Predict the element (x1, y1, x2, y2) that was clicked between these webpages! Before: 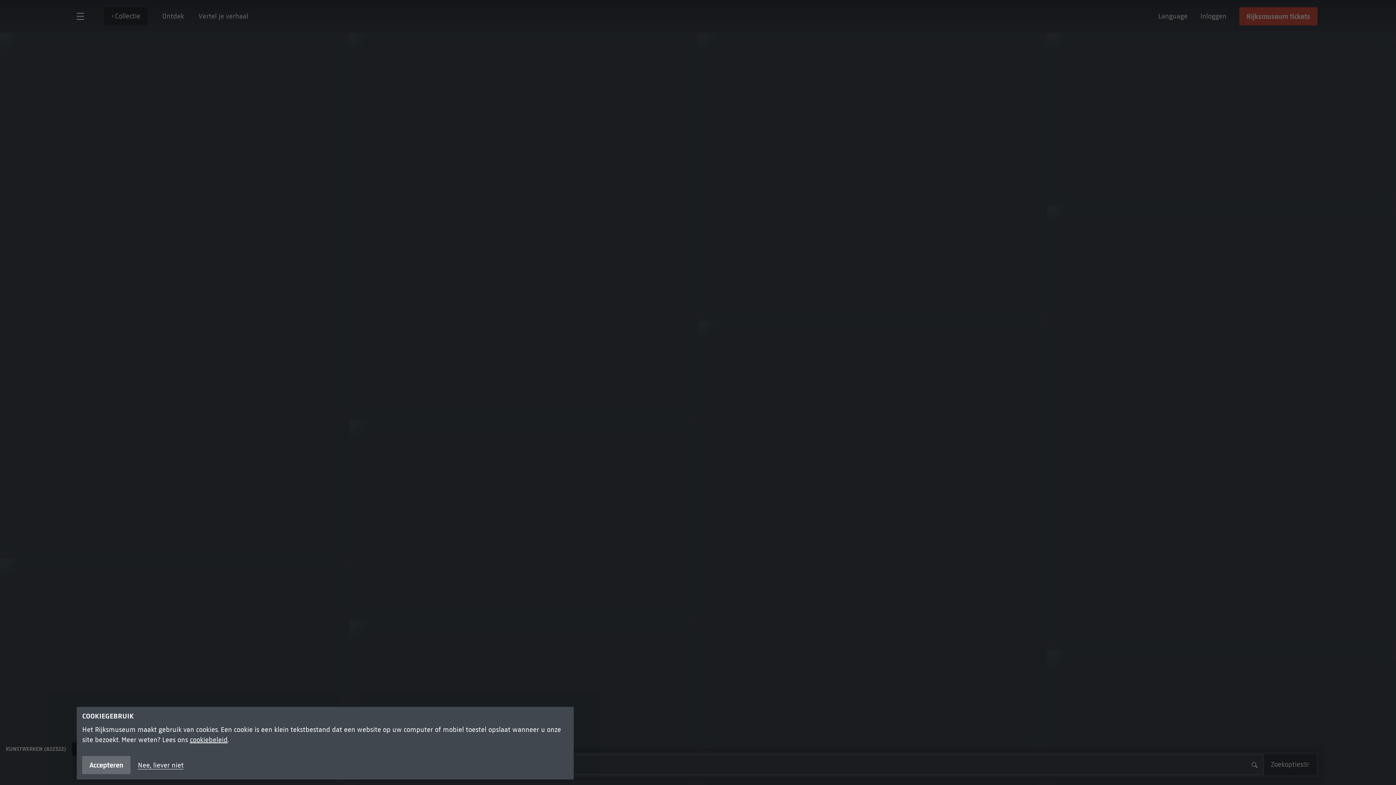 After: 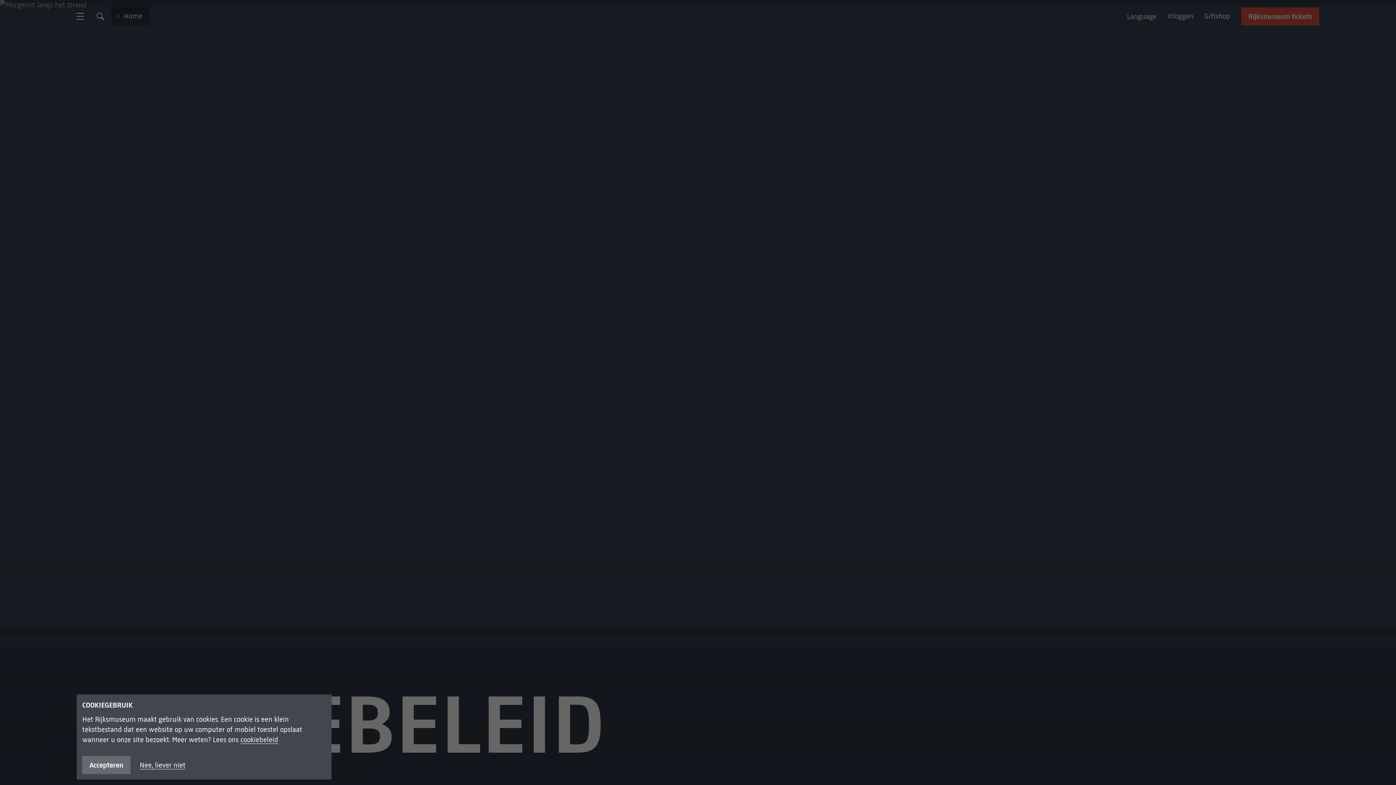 Action: bbox: (189, 736, 227, 744) label: cookiebeleid